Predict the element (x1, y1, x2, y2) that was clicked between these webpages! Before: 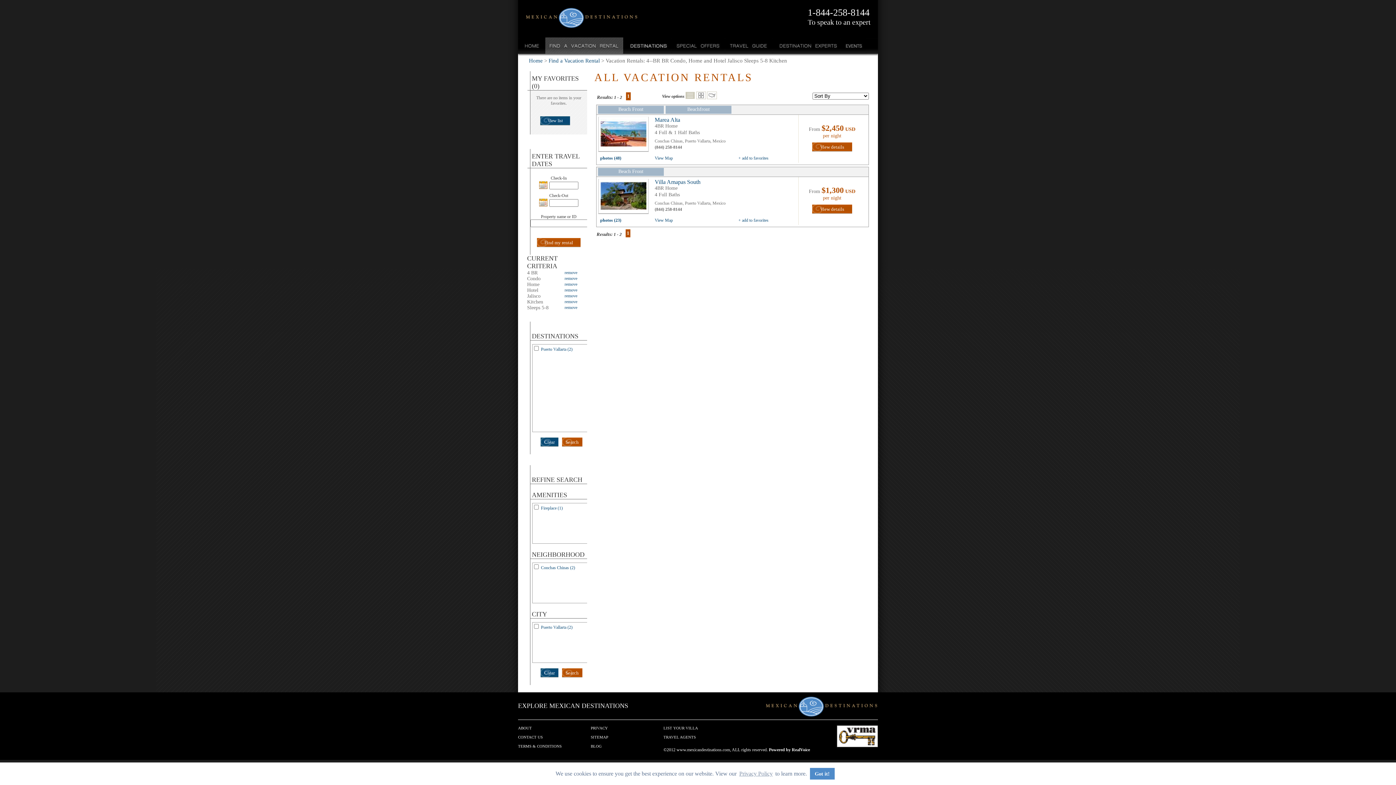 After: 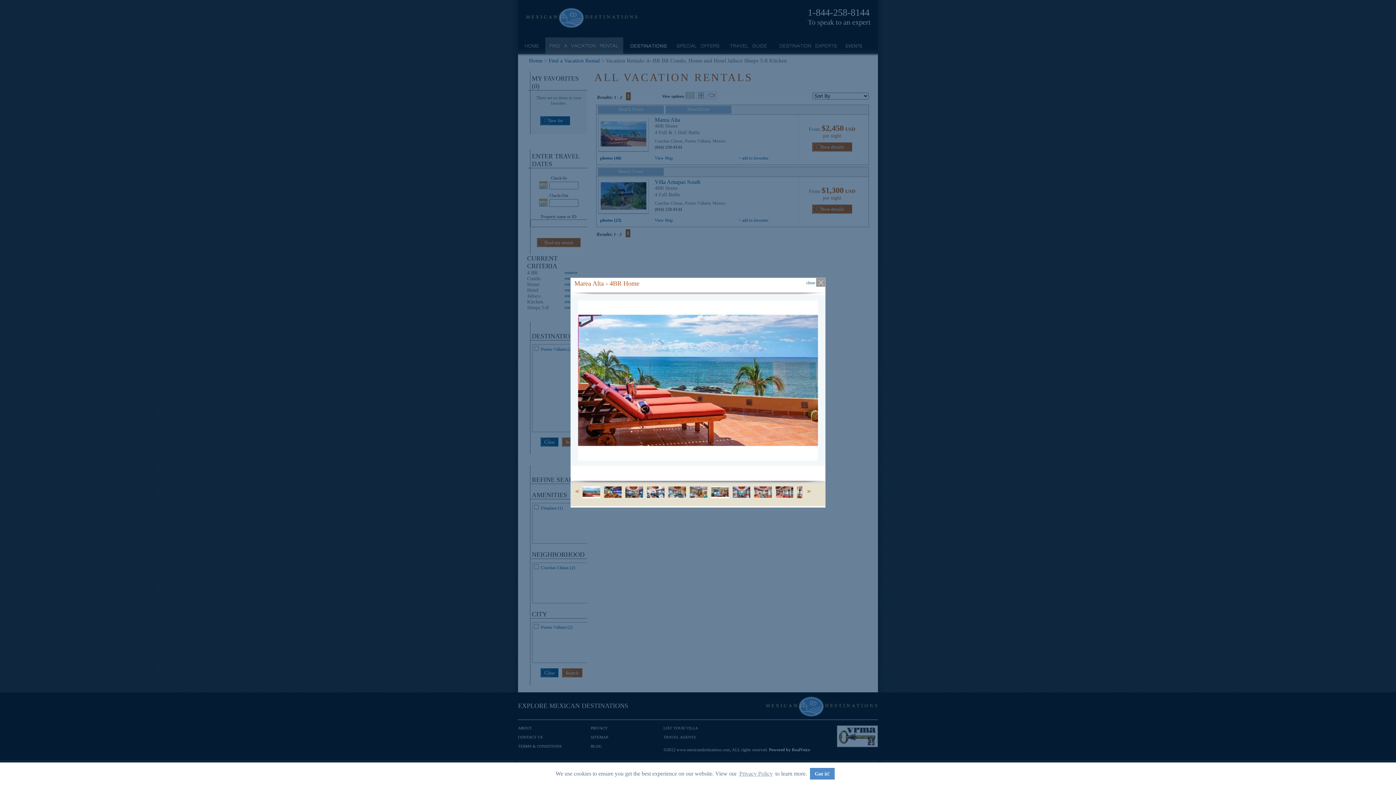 Action: bbox: (600, 155, 621, 160) label: photos (48)